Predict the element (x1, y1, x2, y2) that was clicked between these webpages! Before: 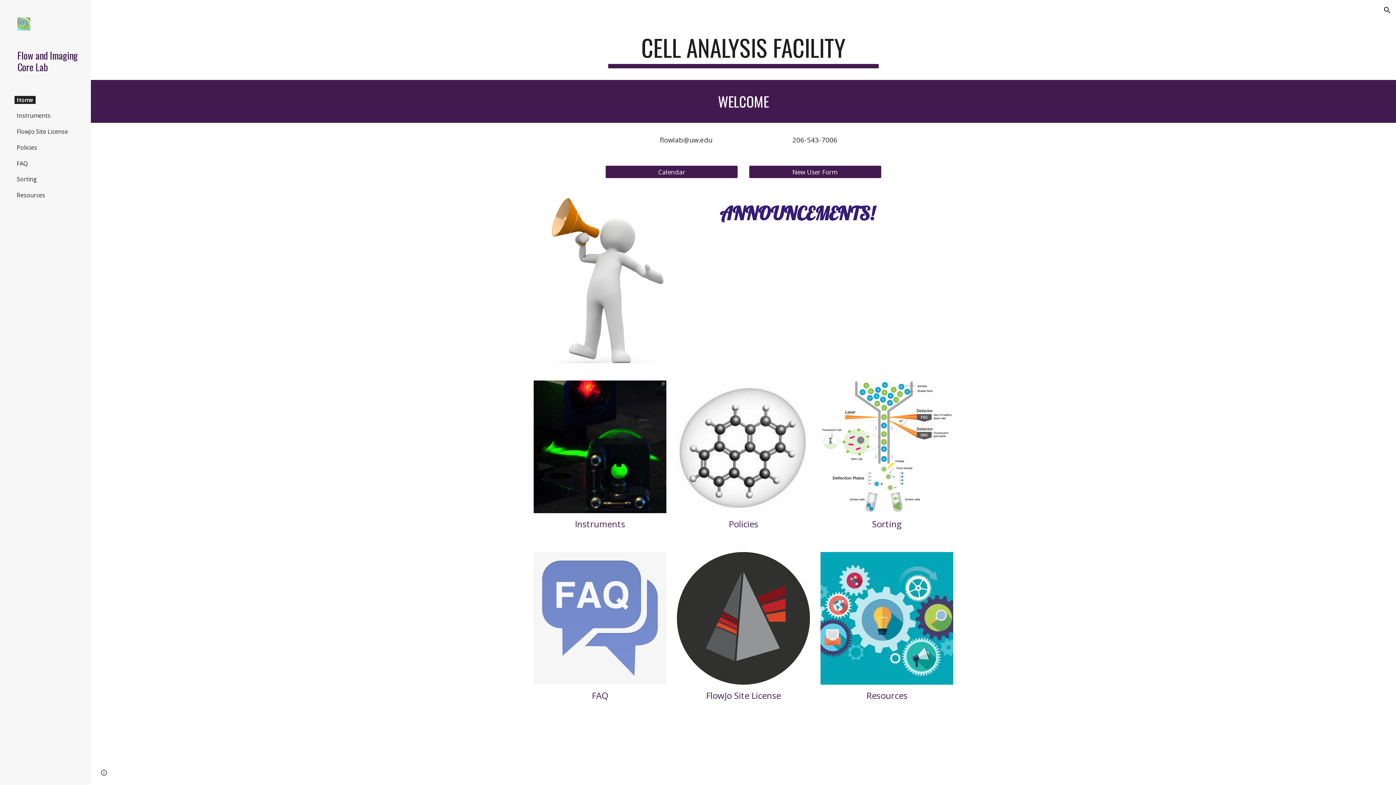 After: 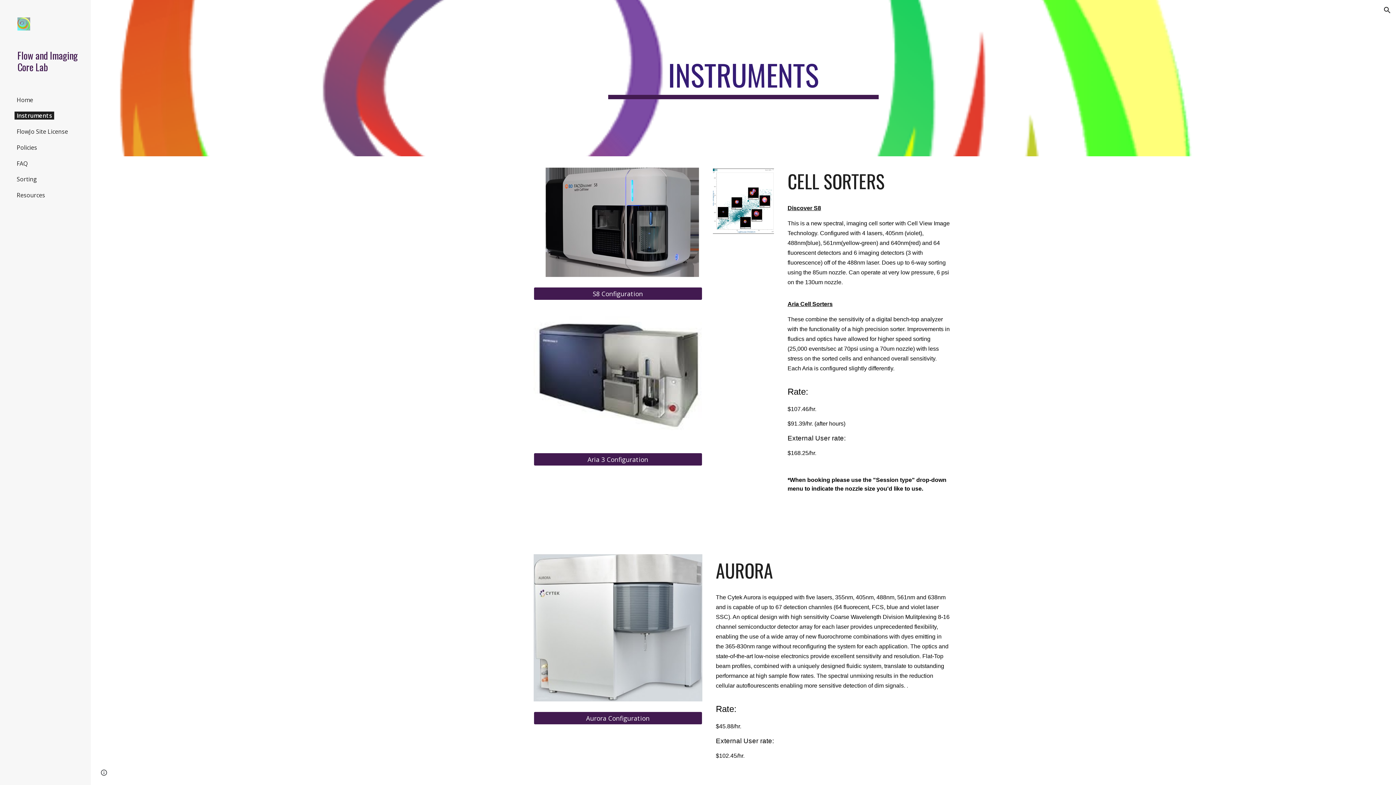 Action: bbox: (533, 380, 666, 513)